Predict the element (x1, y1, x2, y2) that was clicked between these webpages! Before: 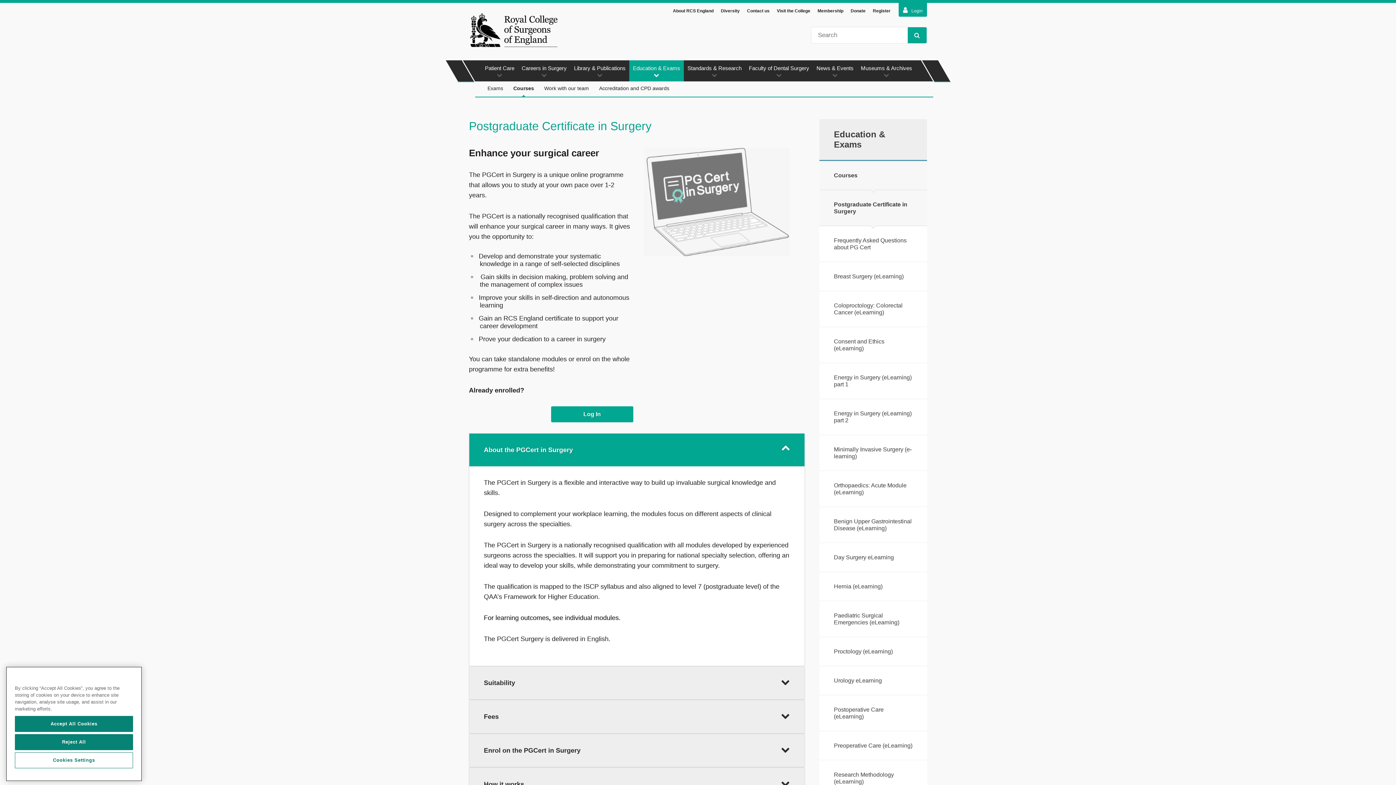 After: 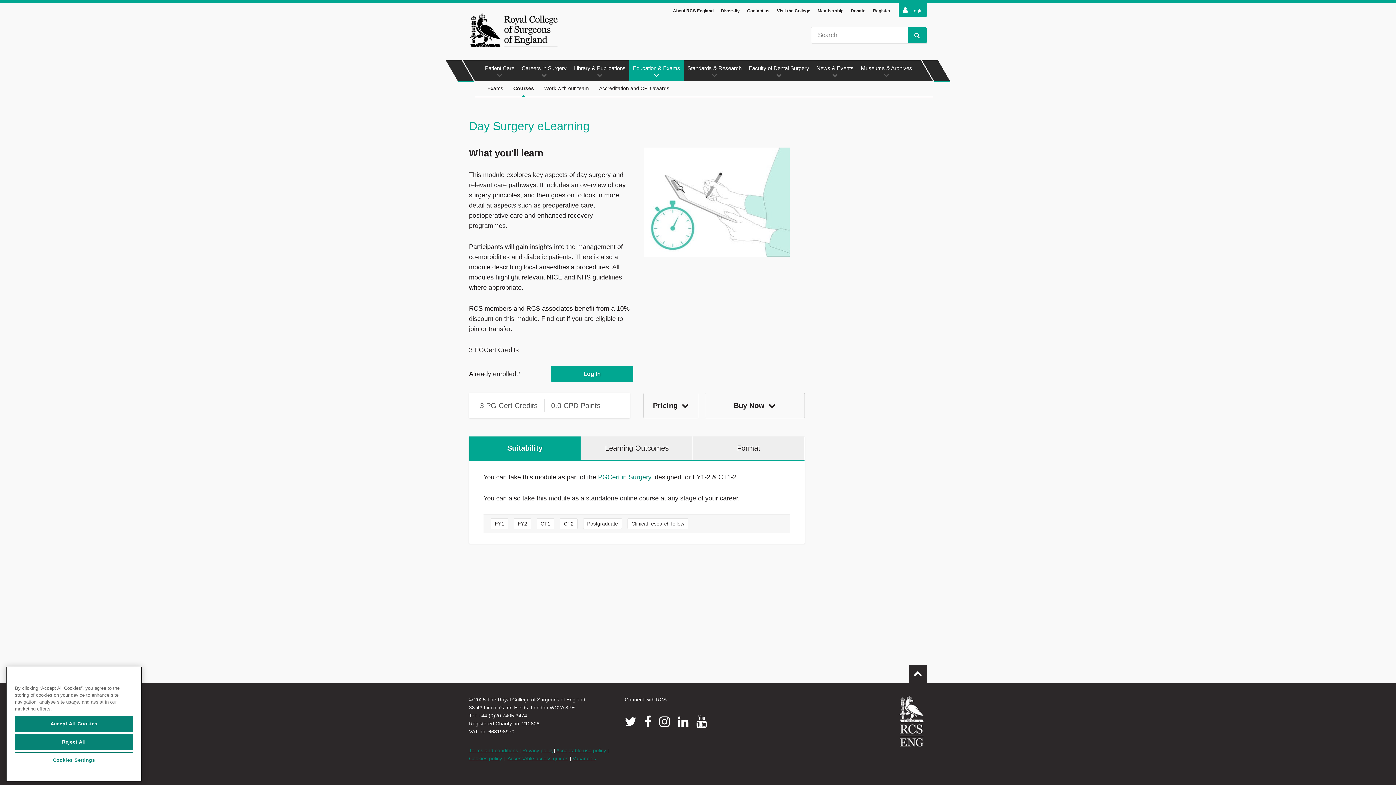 Action: bbox: (819, 543, 927, 572) label: Day Surgery eLearning